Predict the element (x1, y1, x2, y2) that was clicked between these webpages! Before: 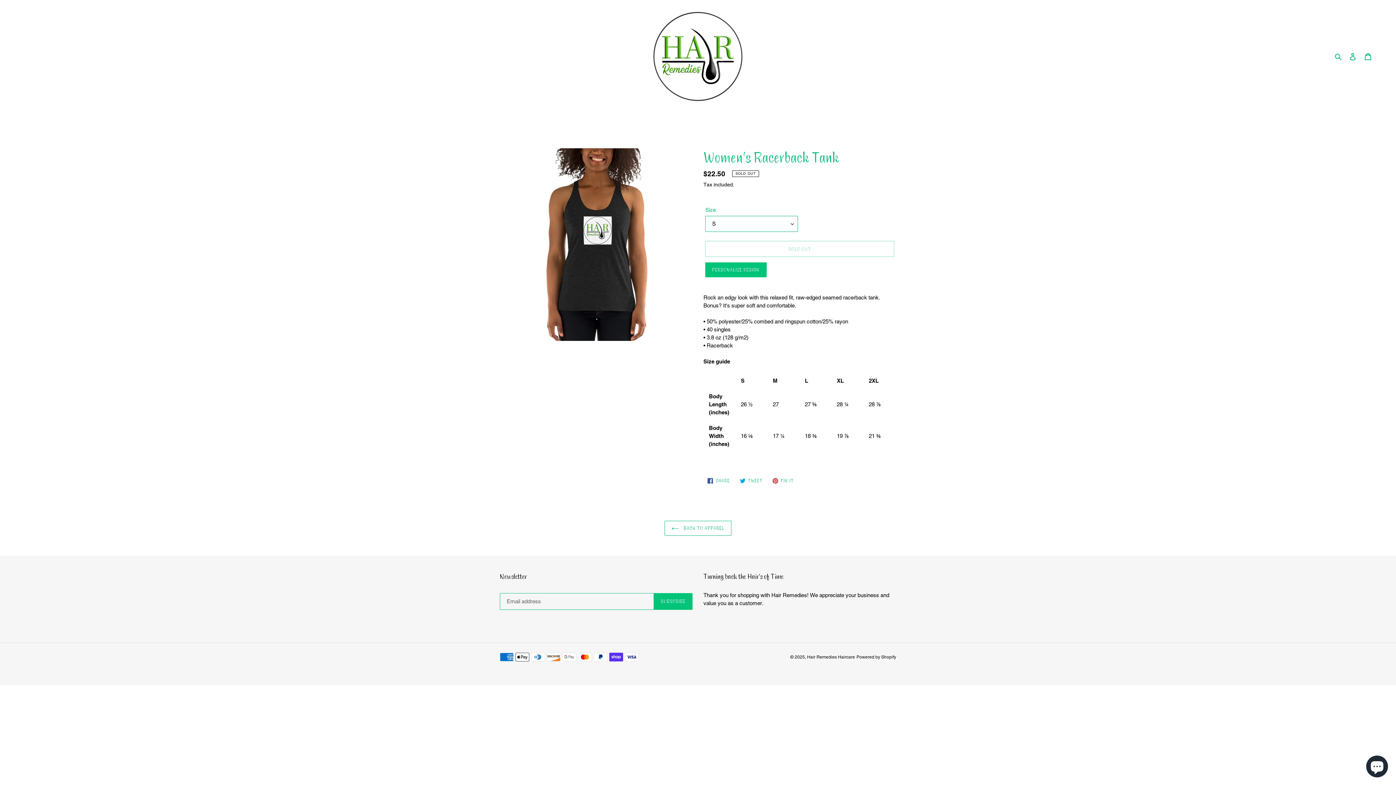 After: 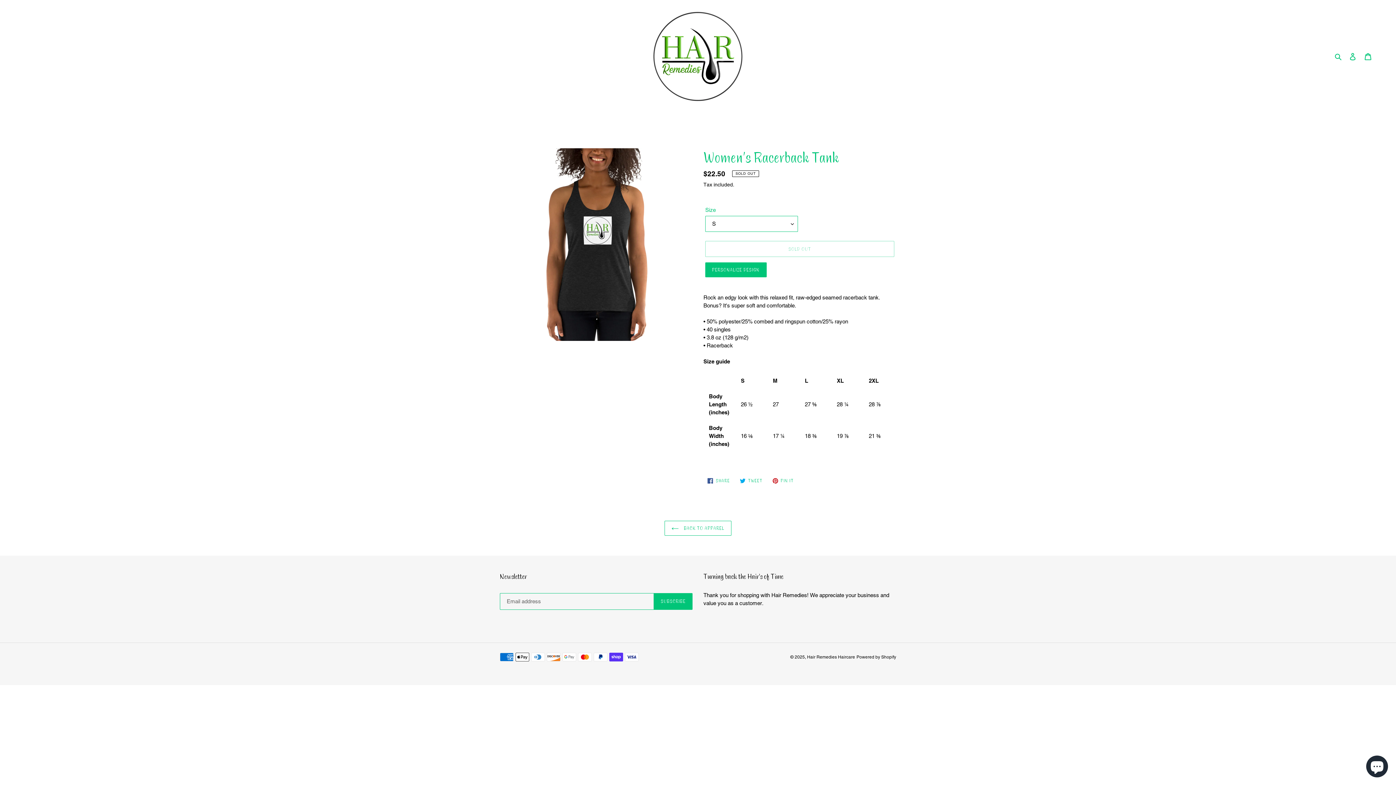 Action: label:  PIN IT
PIN ON PINTEREST bbox: (768, 475, 797, 487)